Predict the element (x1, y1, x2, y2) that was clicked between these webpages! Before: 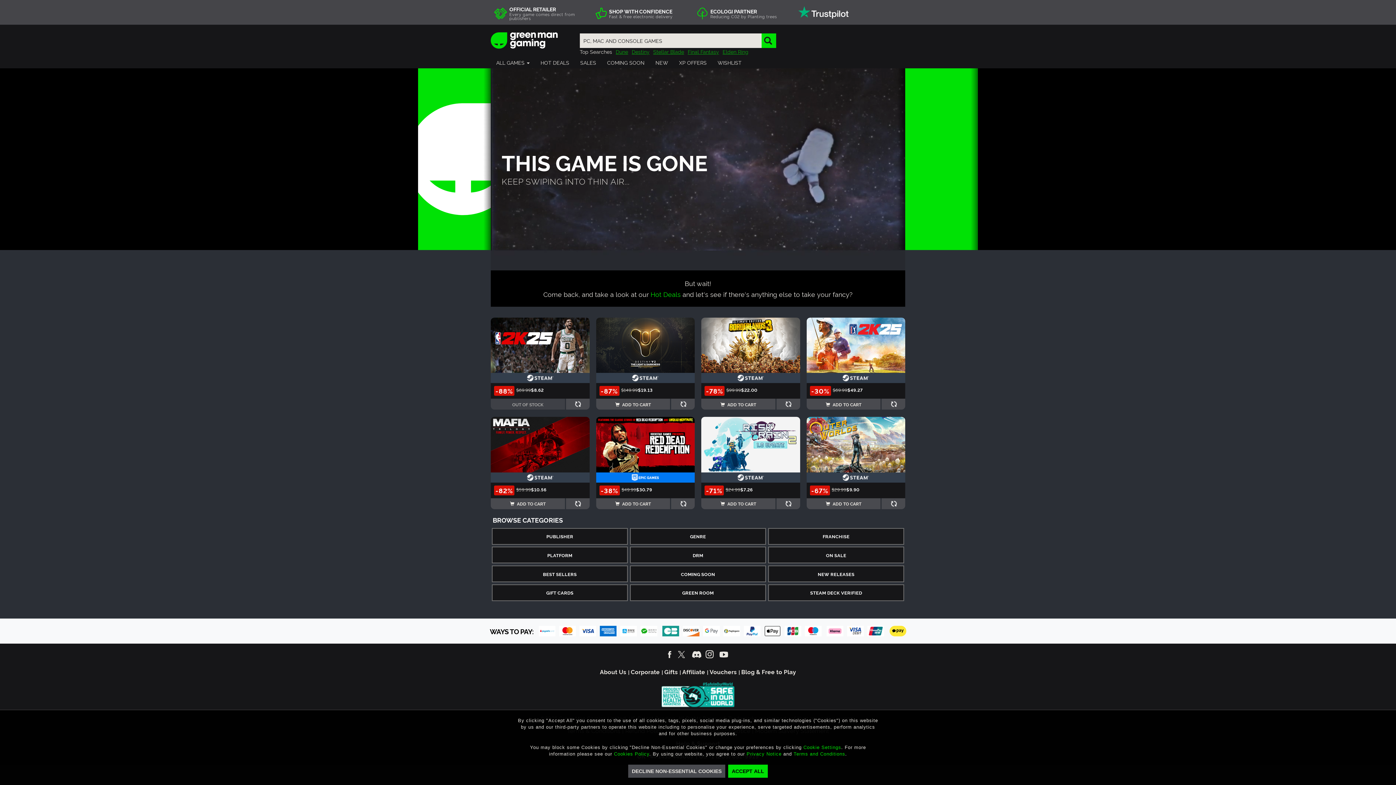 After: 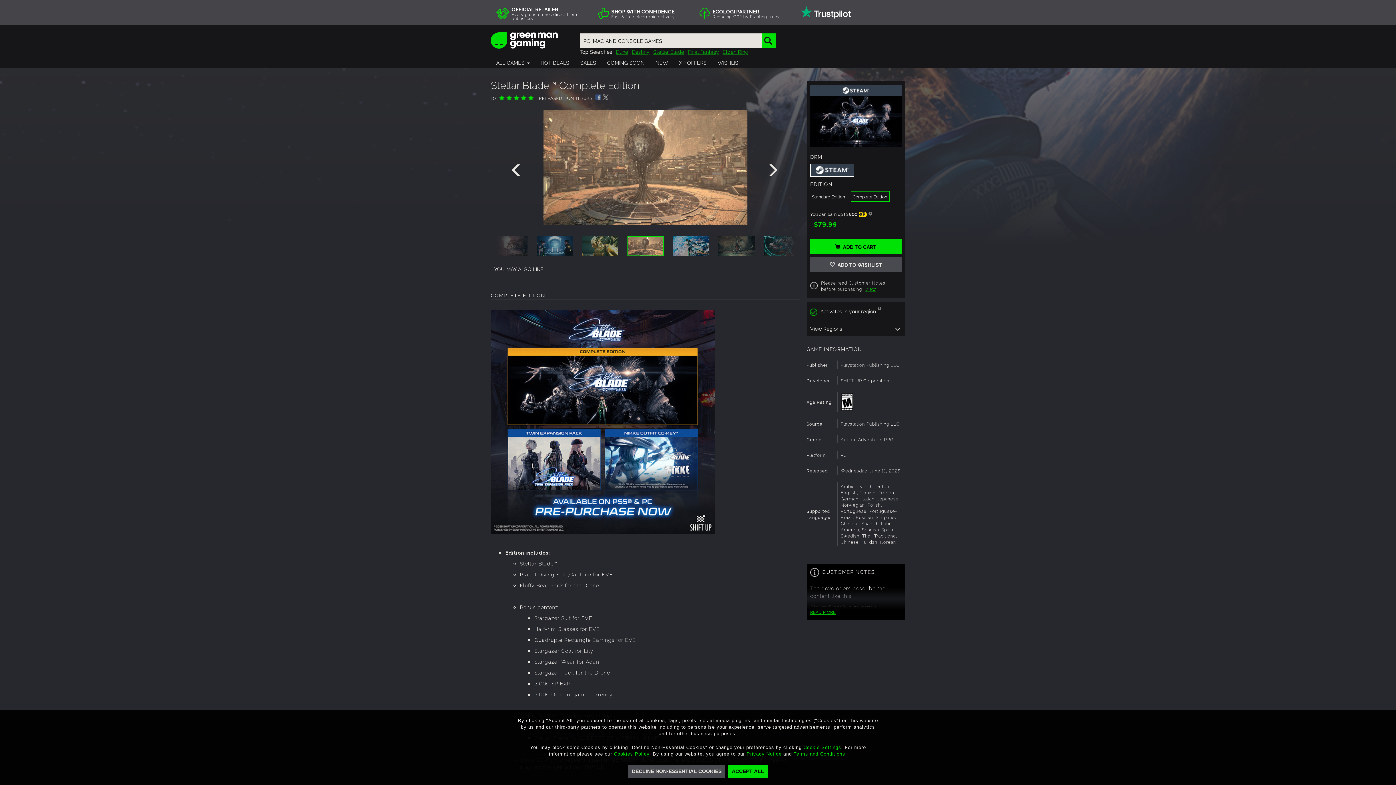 Action: label: Stellar Blade bbox: (651, 48, 681, 54)